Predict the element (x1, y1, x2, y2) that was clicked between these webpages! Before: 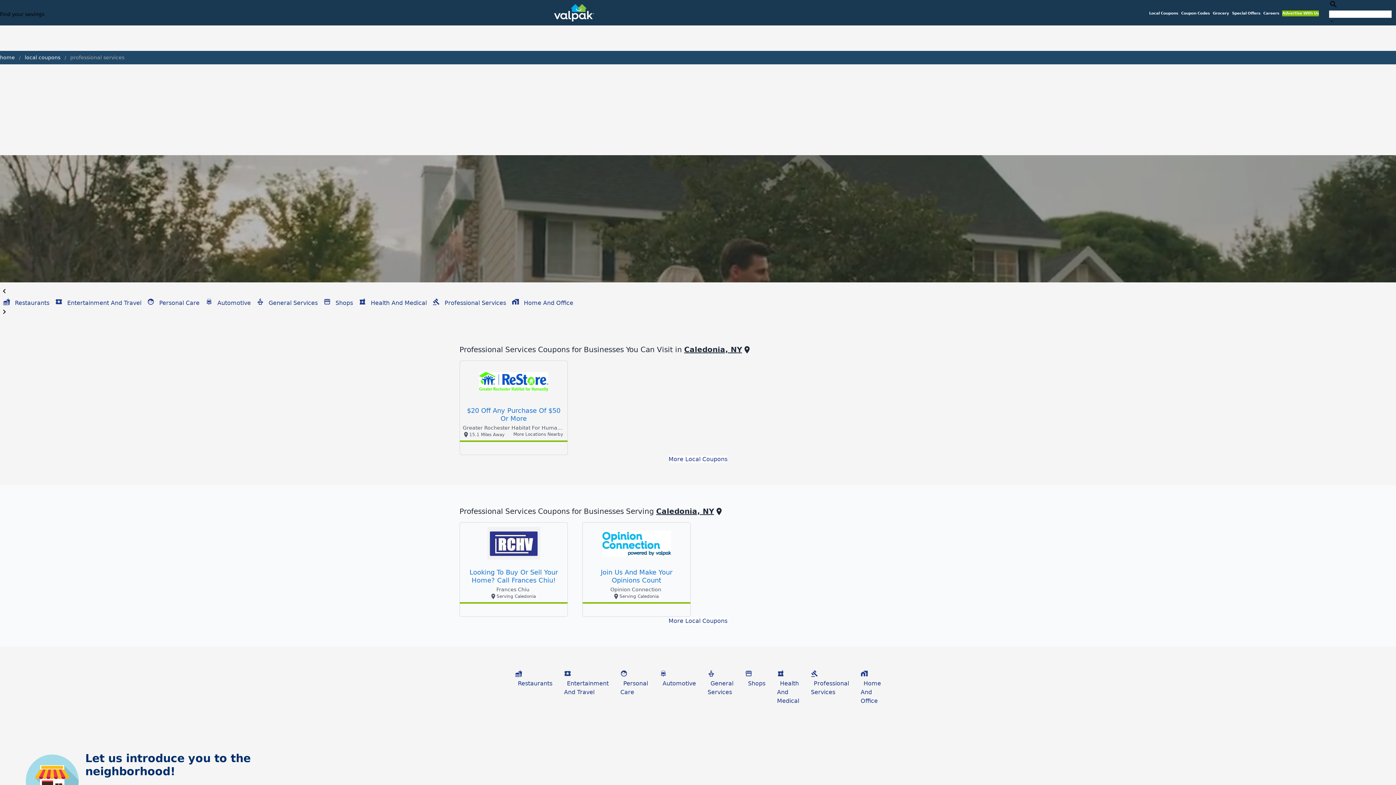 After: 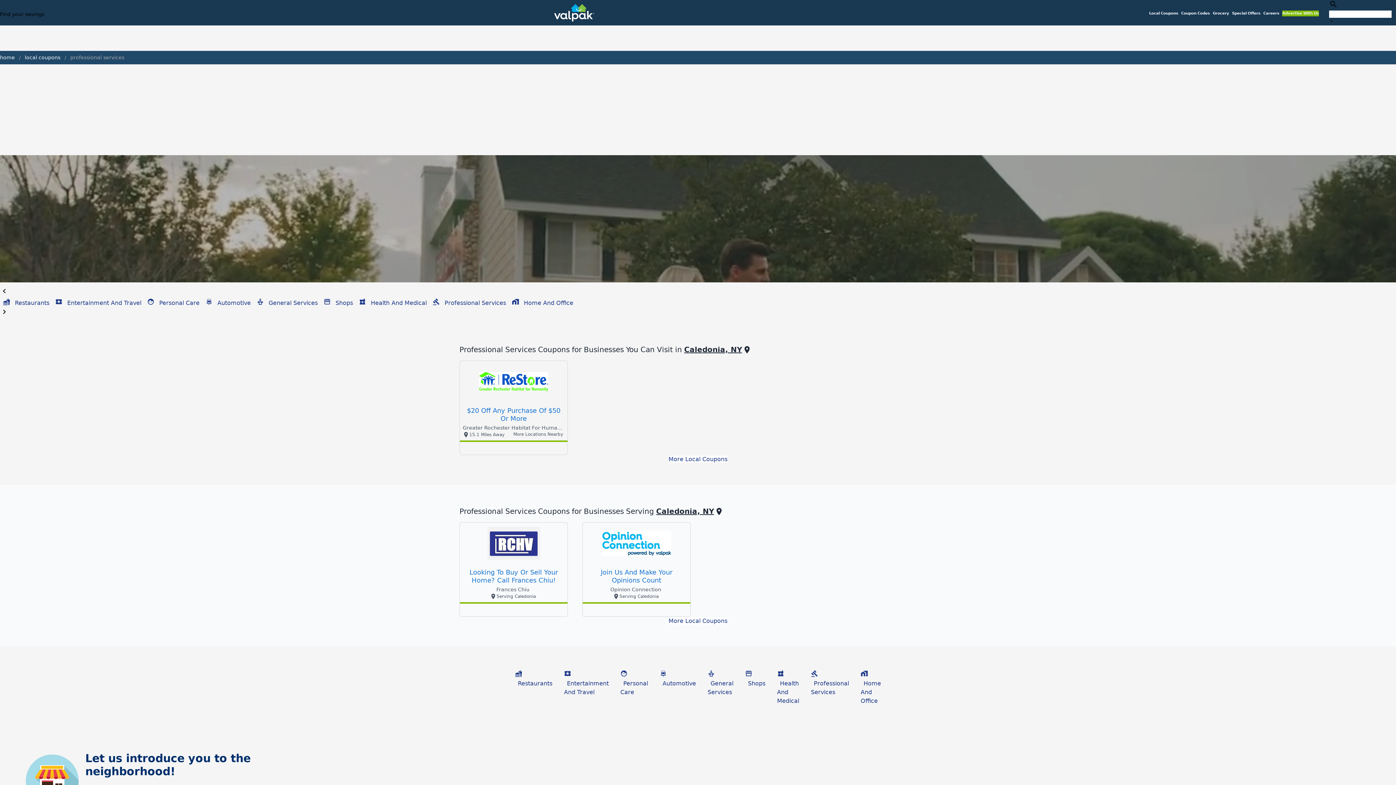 Action: bbox: (811, 670, 849, 705) label:  Professional Services